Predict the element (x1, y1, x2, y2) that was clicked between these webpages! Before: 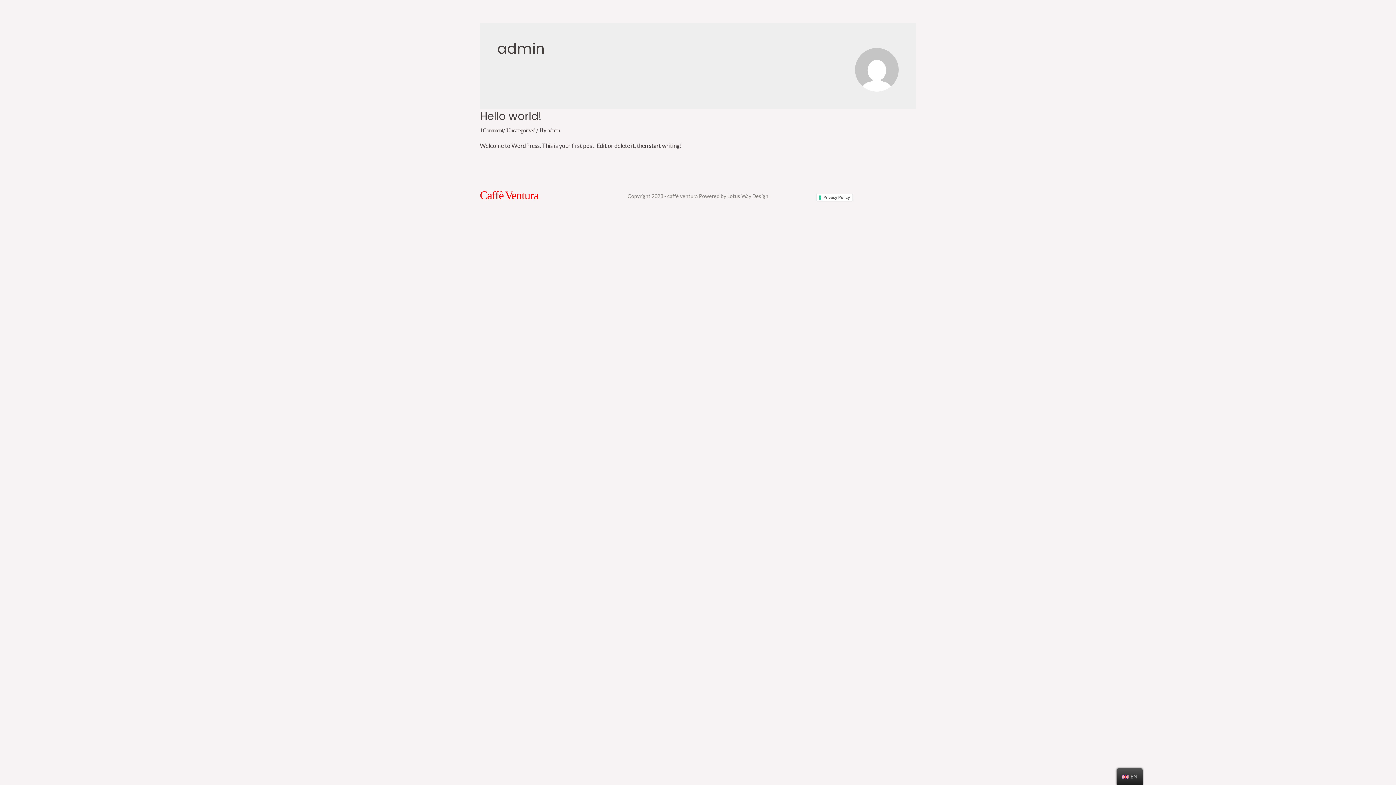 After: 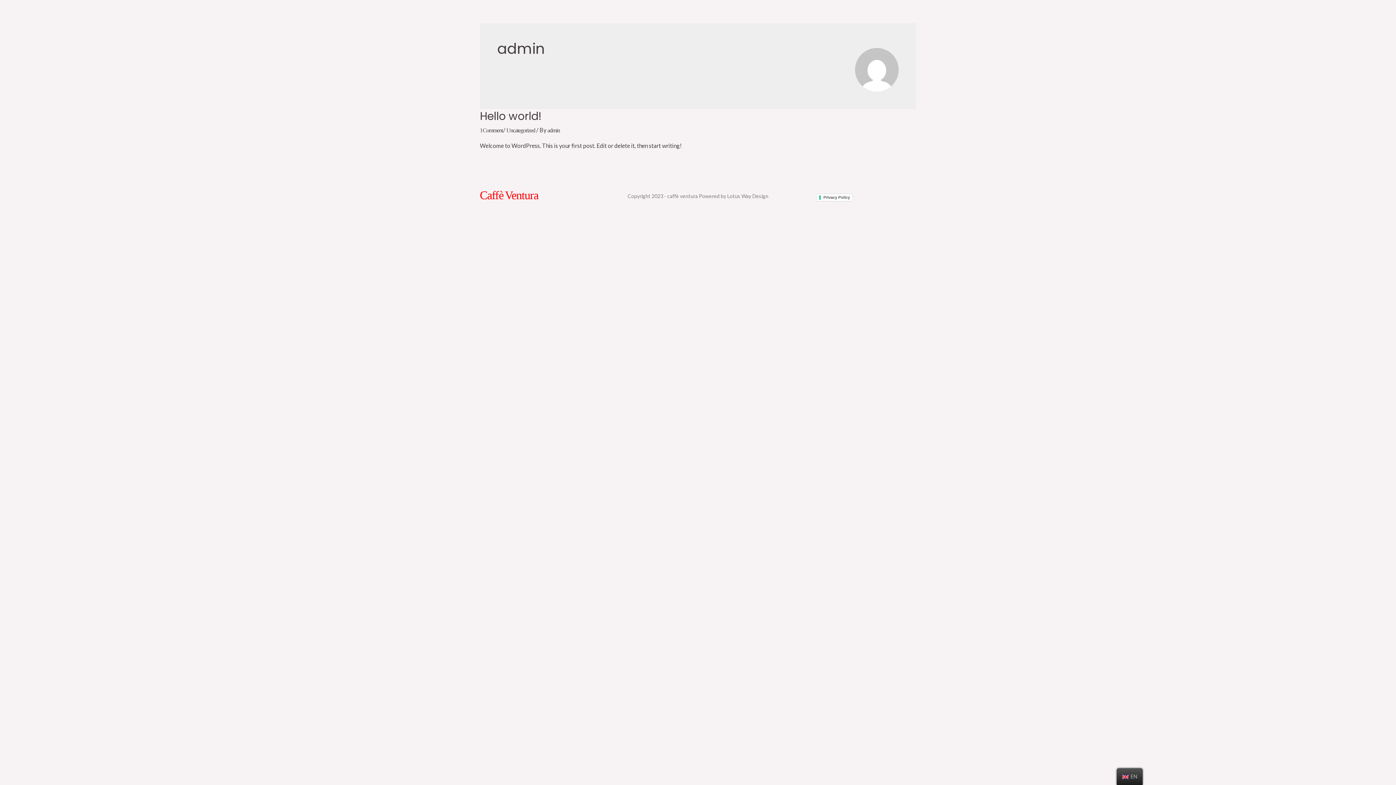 Action: label: admin bbox: (547, 127, 560, 133)